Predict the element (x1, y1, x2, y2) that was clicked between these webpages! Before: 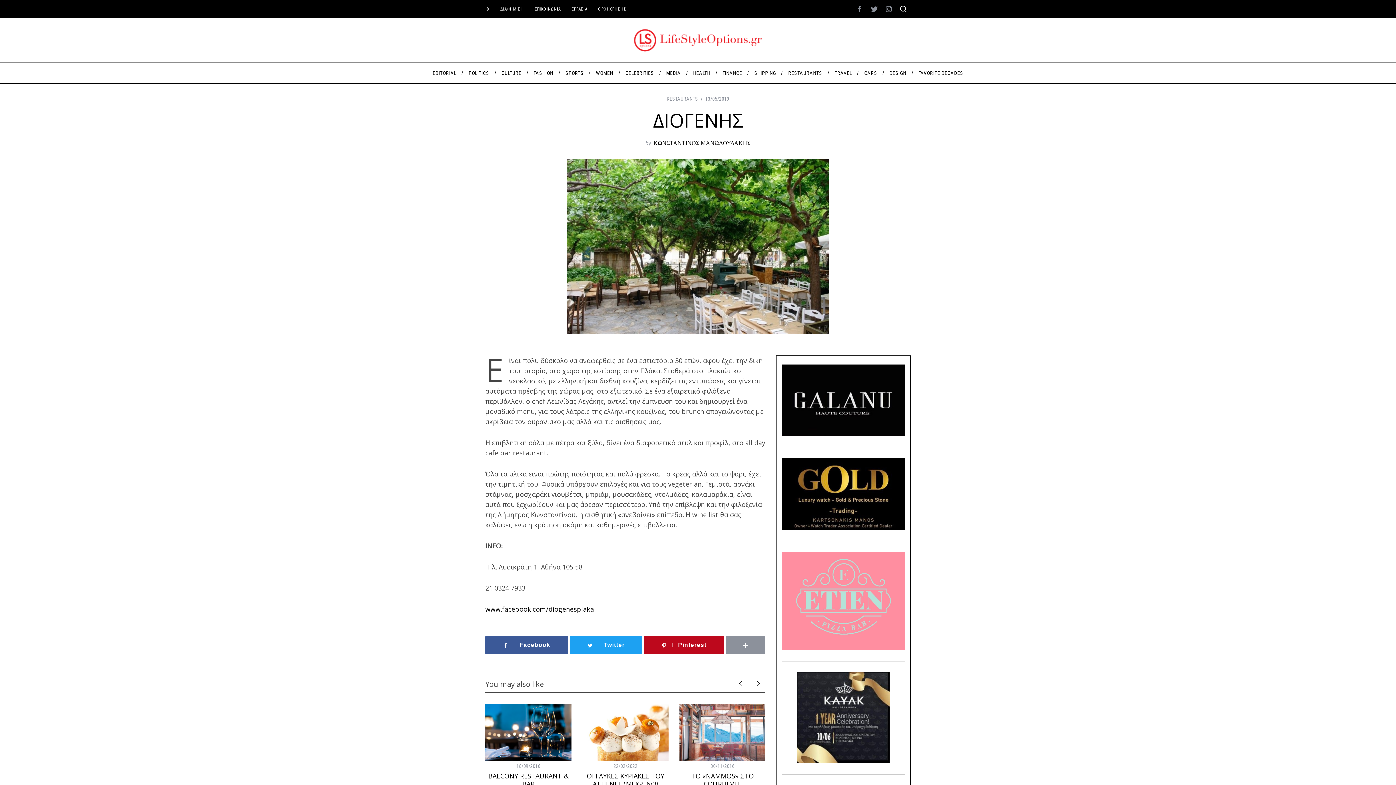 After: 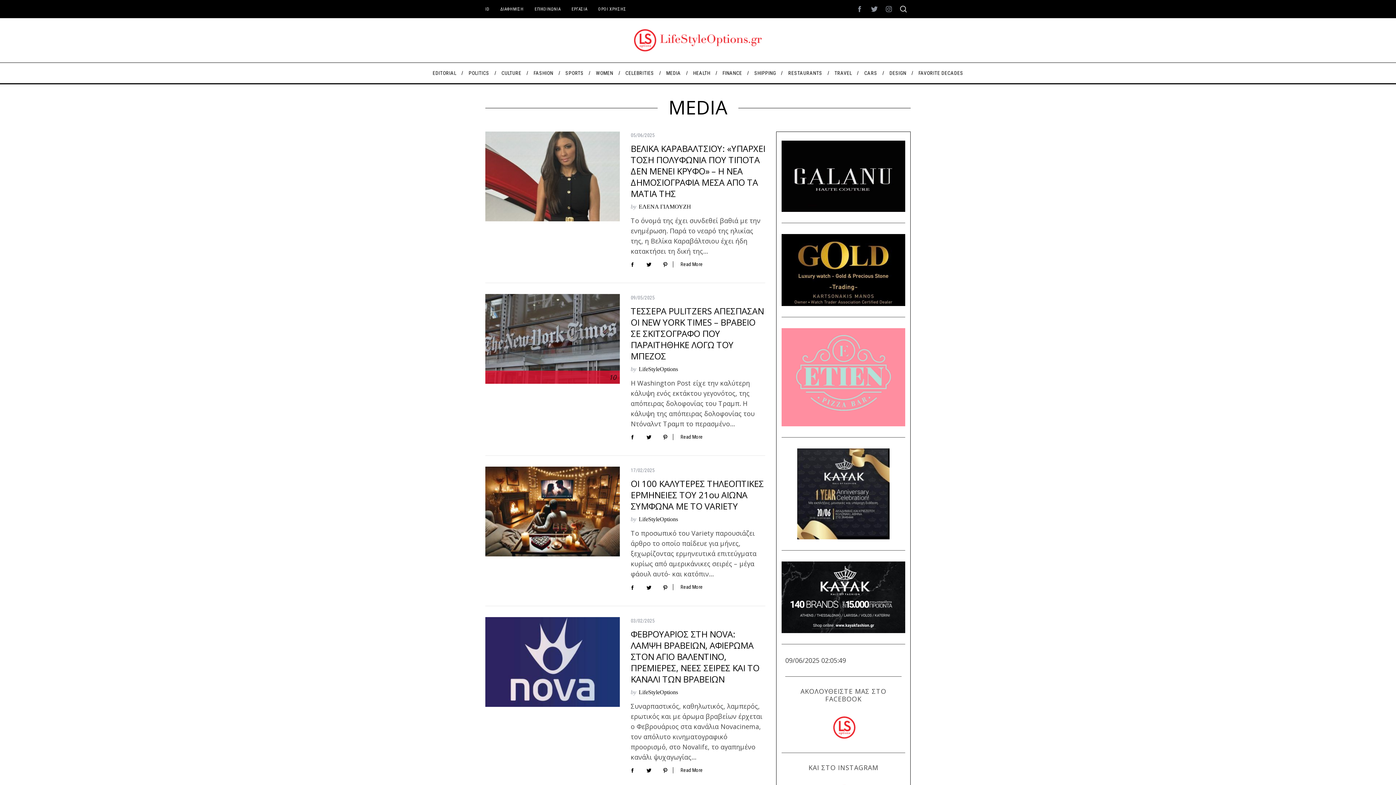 Action: bbox: (660, 62, 687, 83) label: MEDIA